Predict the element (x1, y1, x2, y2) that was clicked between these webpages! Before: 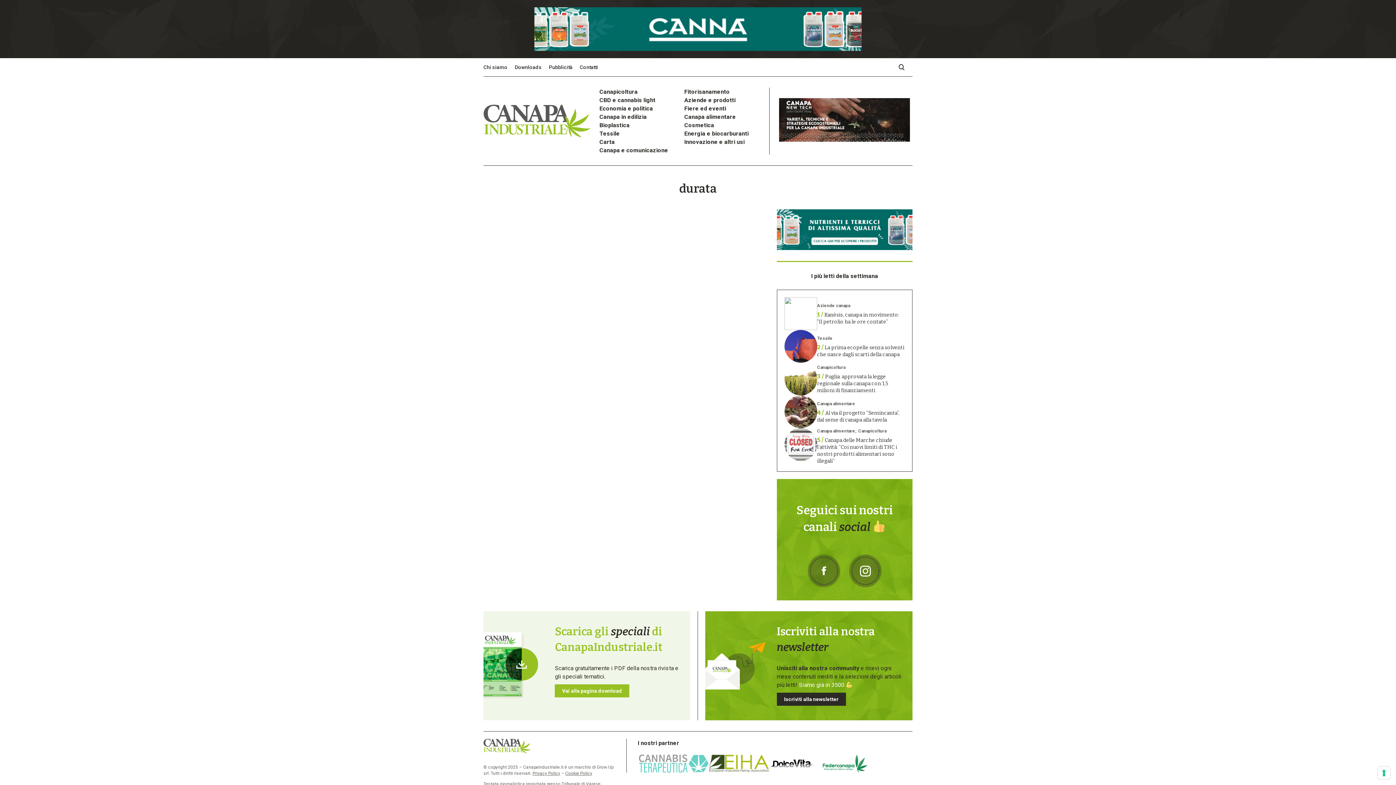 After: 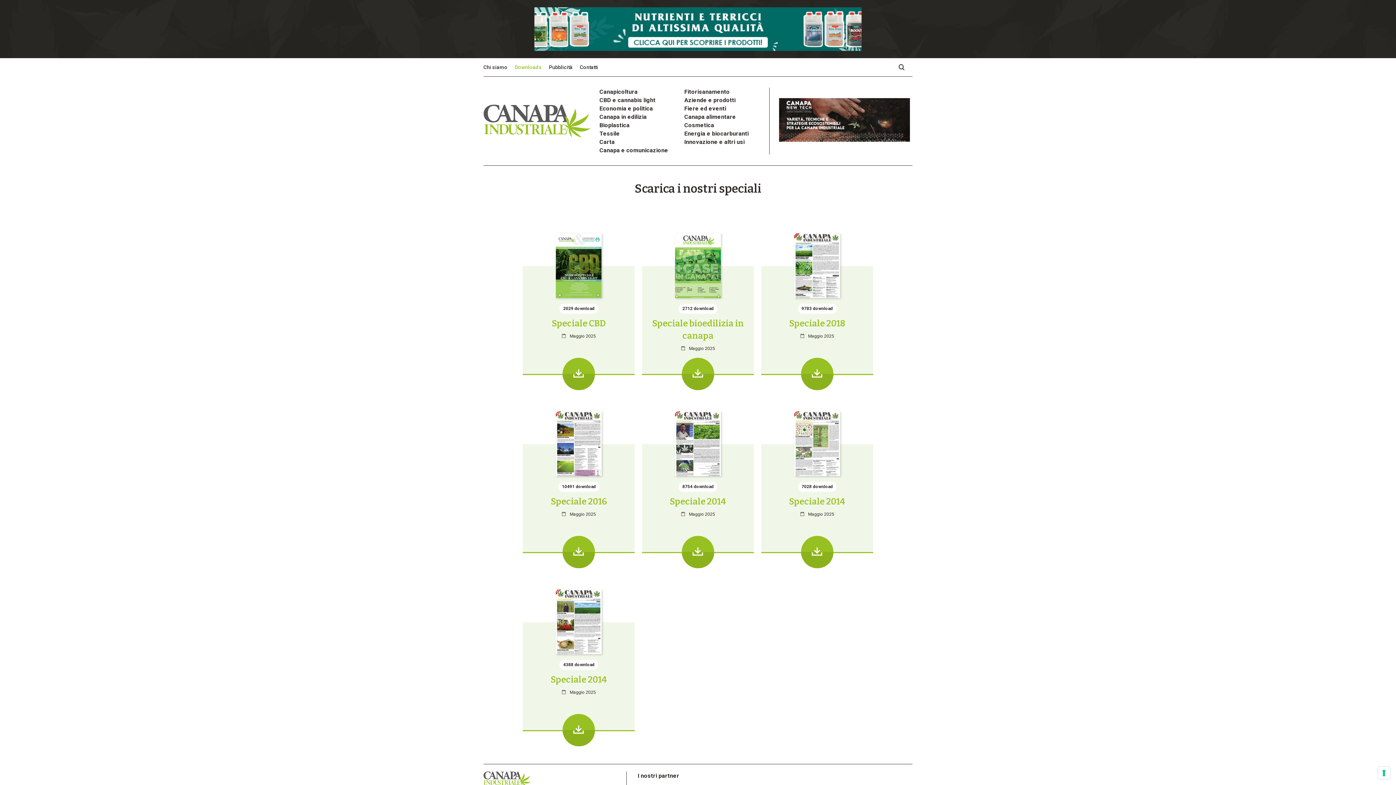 Action: bbox: (555, 684, 629, 697) label: Vai alla pagina download